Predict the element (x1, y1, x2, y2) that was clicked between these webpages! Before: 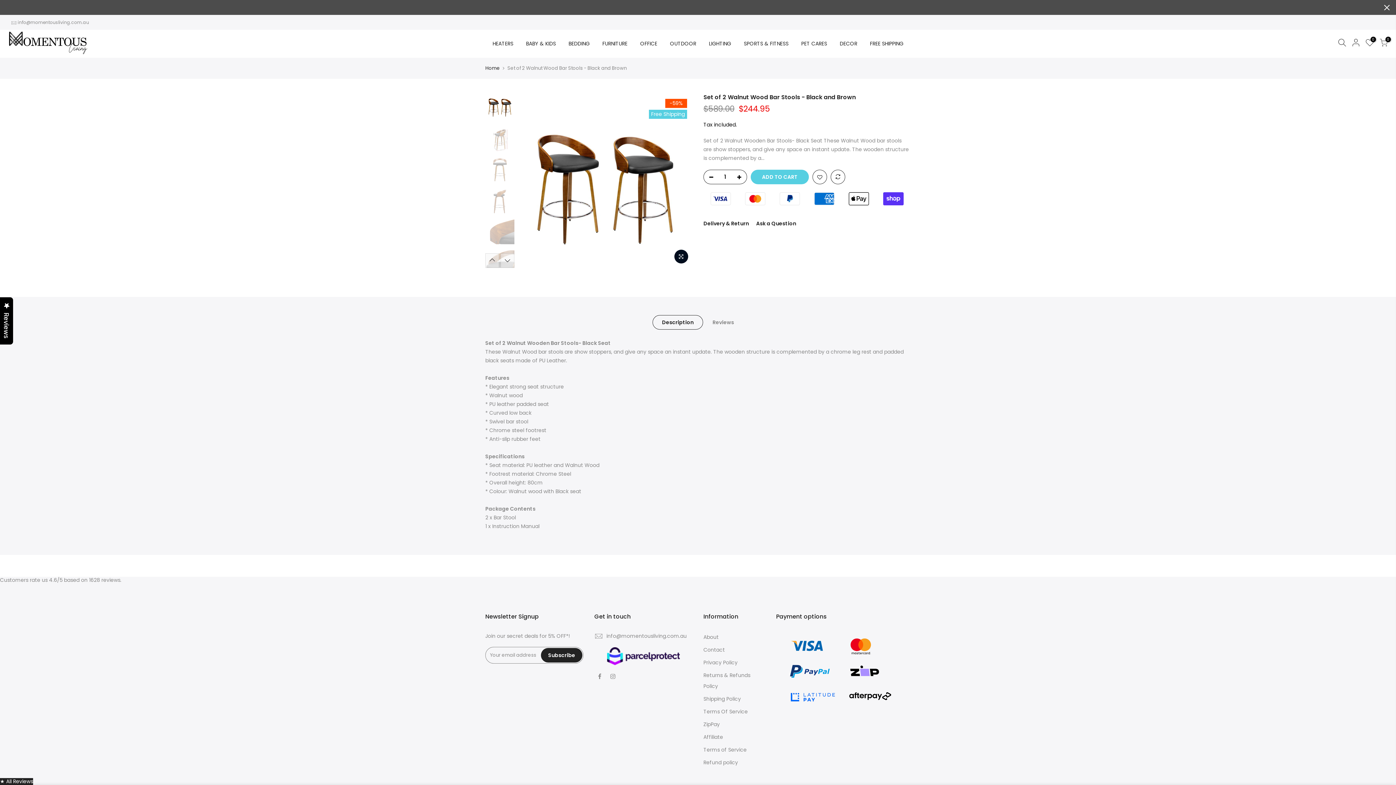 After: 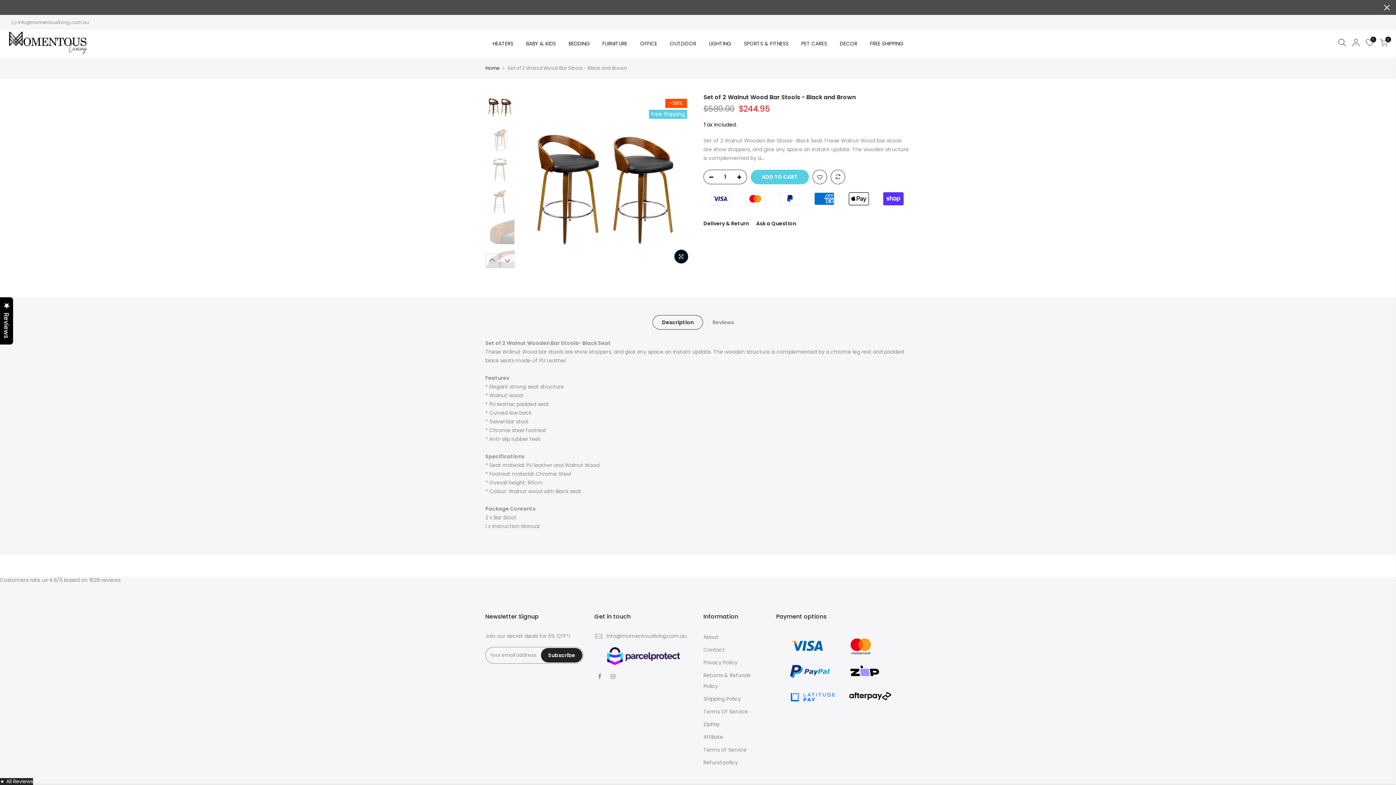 Action: label: Description bbox: (652, 315, 703, 329)